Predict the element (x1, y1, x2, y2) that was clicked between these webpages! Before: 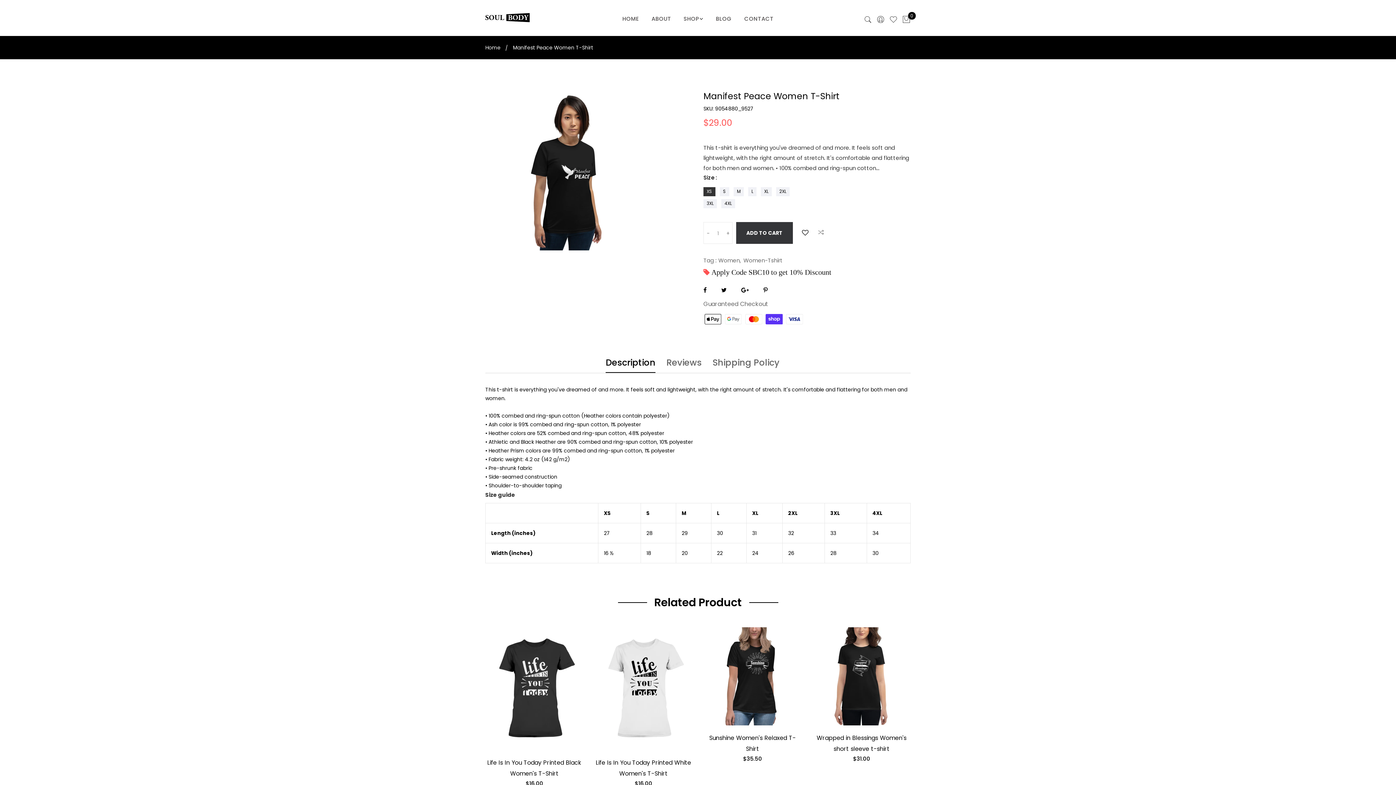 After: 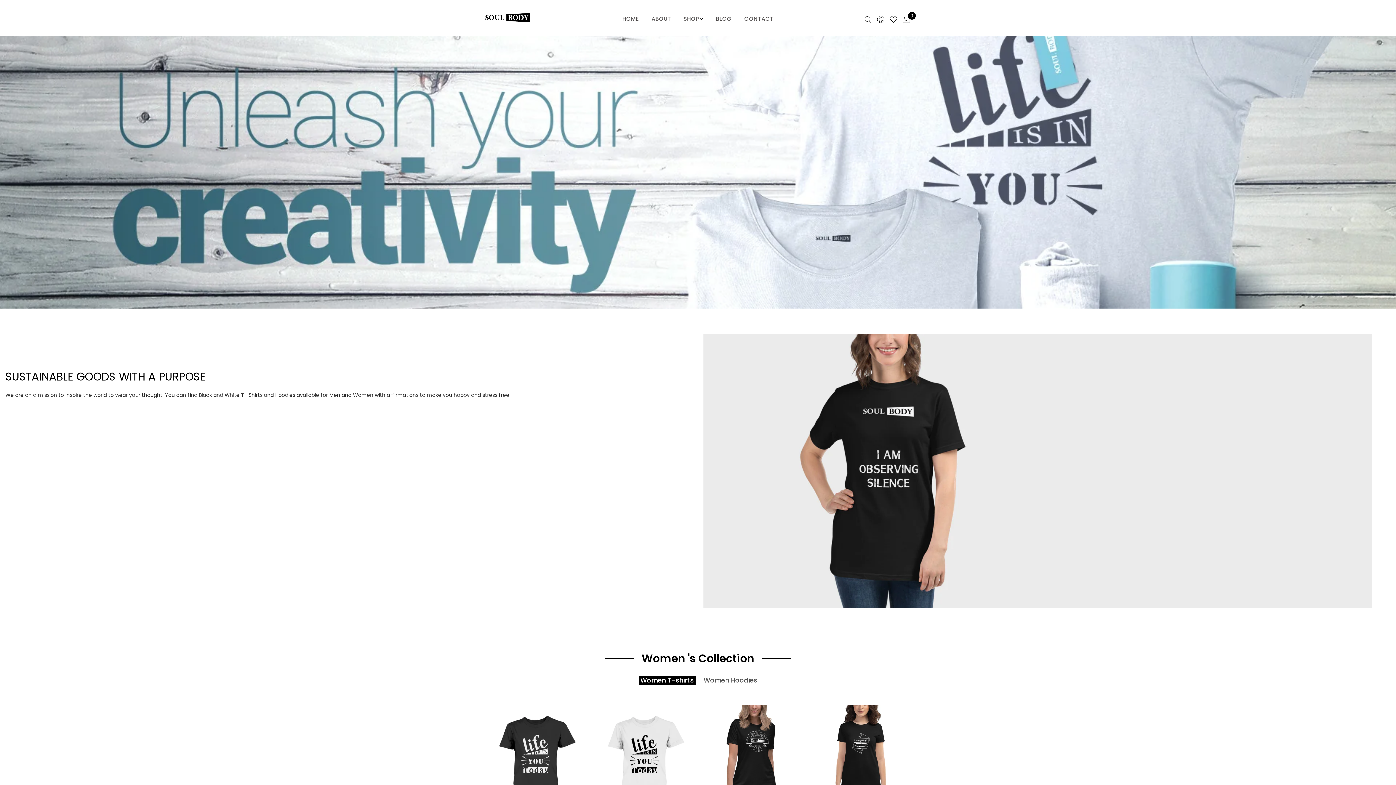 Action: bbox: (485, 44, 500, 51) label: Home